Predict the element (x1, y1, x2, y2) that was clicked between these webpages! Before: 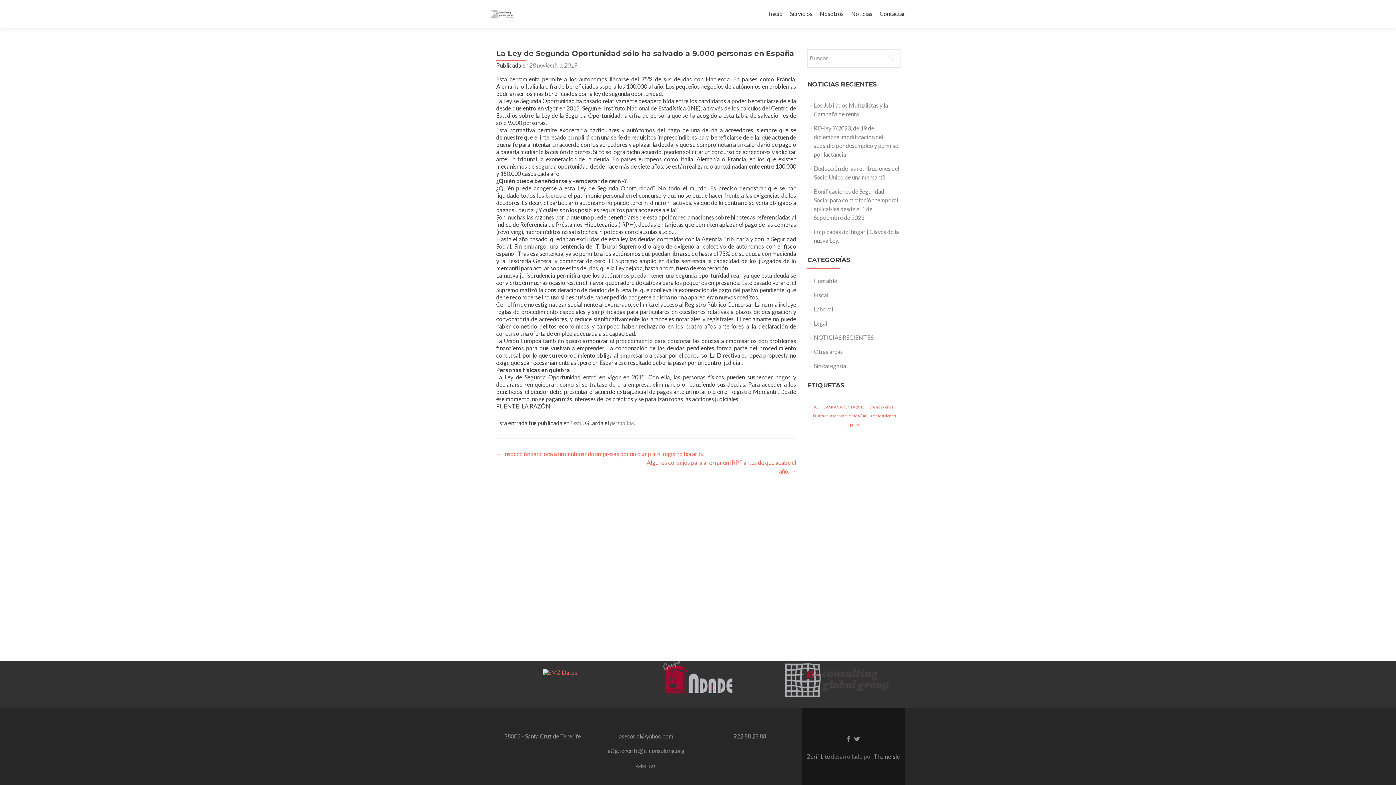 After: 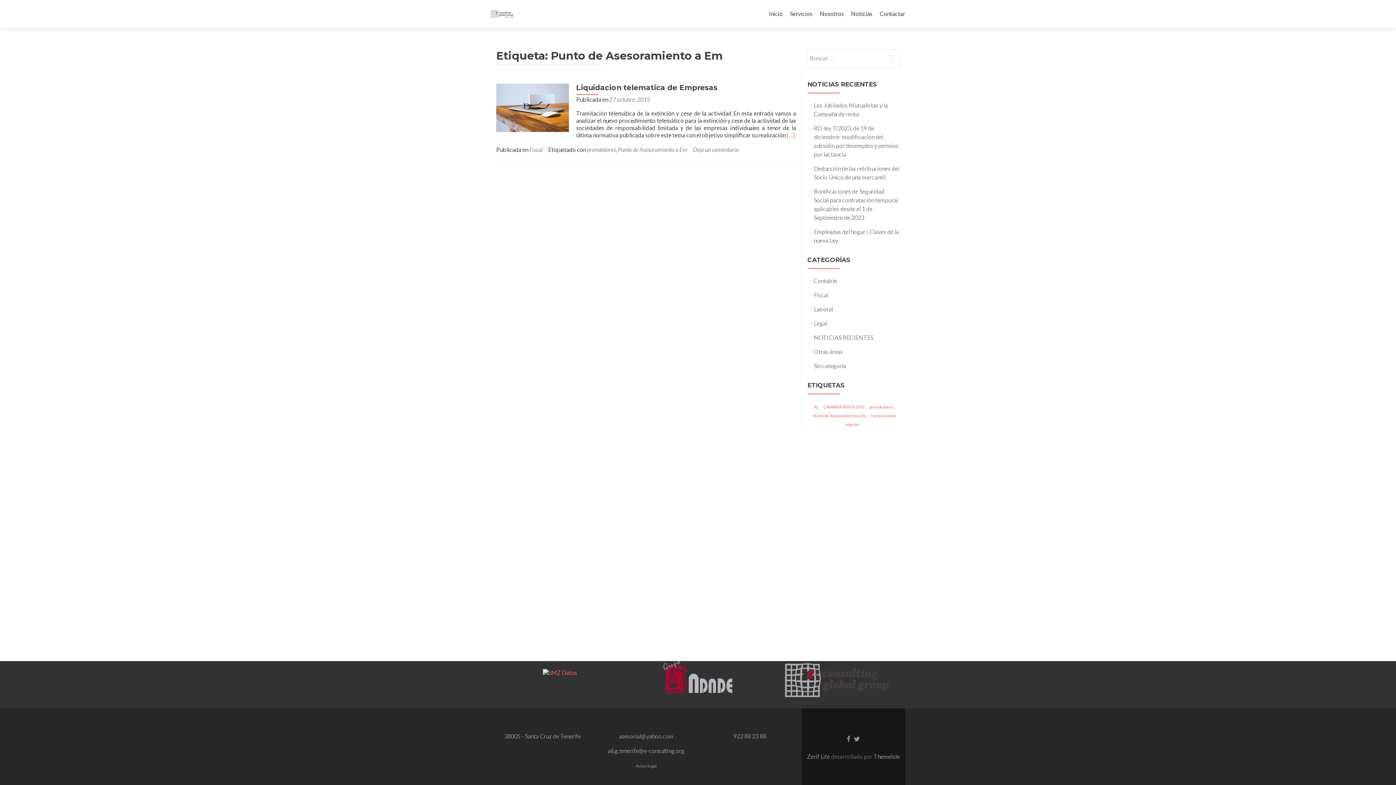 Action: label: Punto de Asesoramiento a Em (1 elemento) bbox: (811, 412, 868, 418)